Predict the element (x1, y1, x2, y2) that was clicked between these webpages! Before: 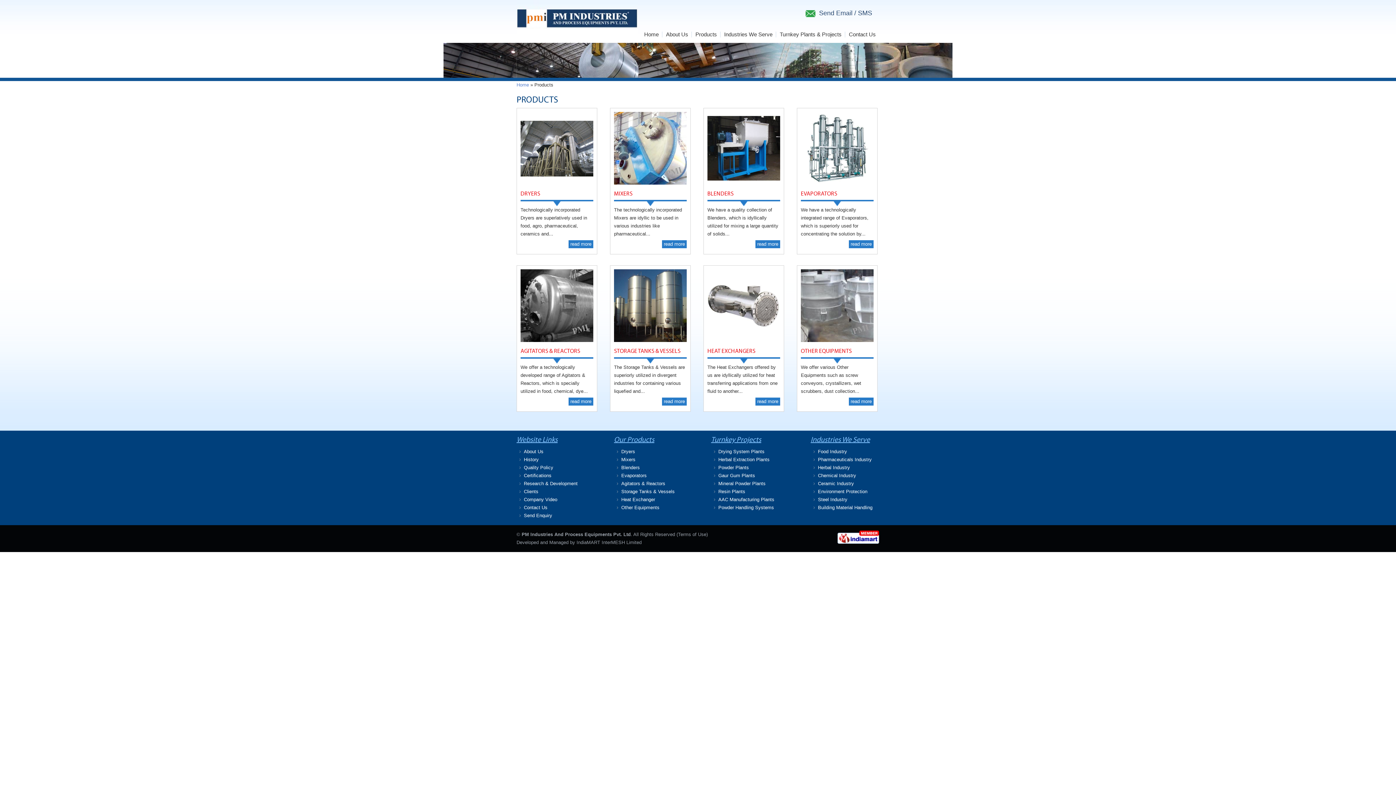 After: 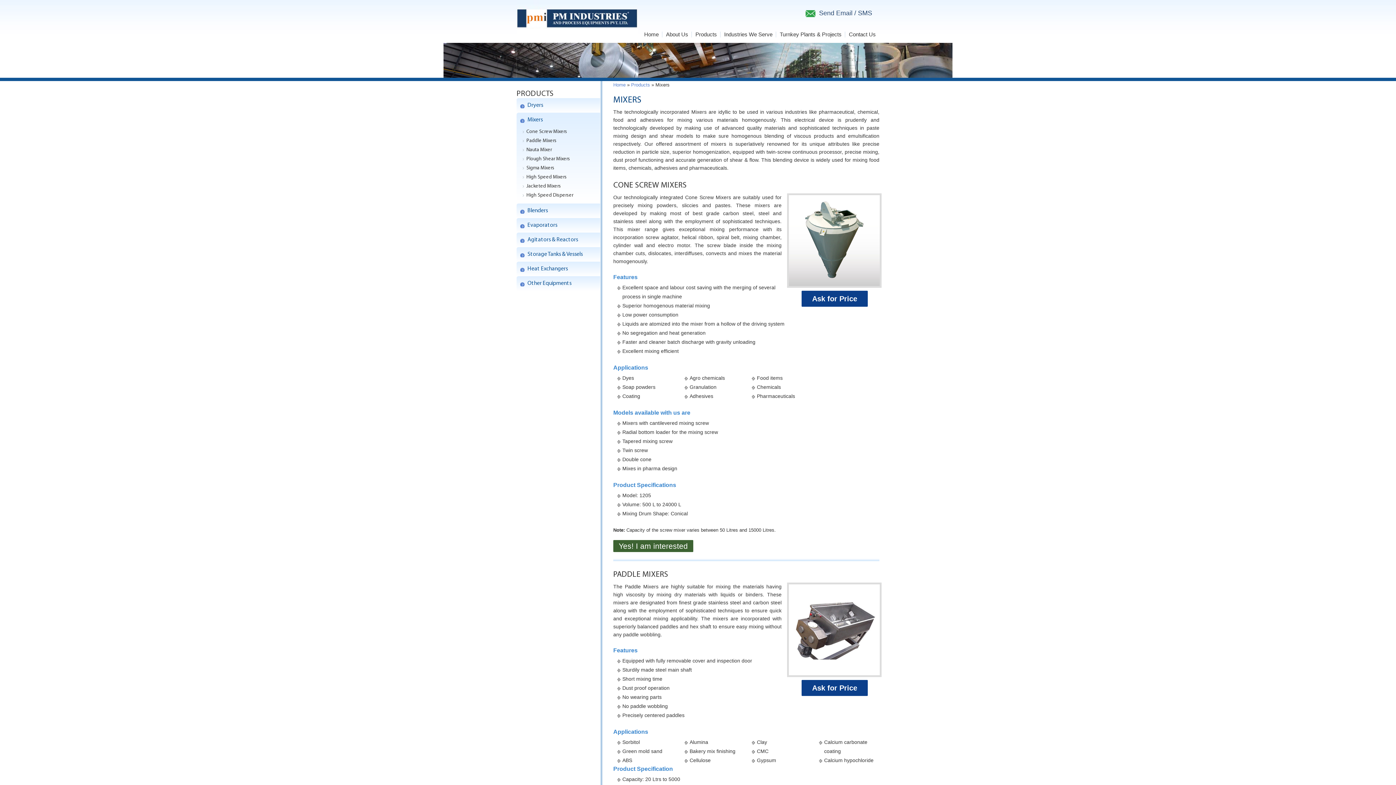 Action: bbox: (614, 191, 632, 197) label: MIXERS